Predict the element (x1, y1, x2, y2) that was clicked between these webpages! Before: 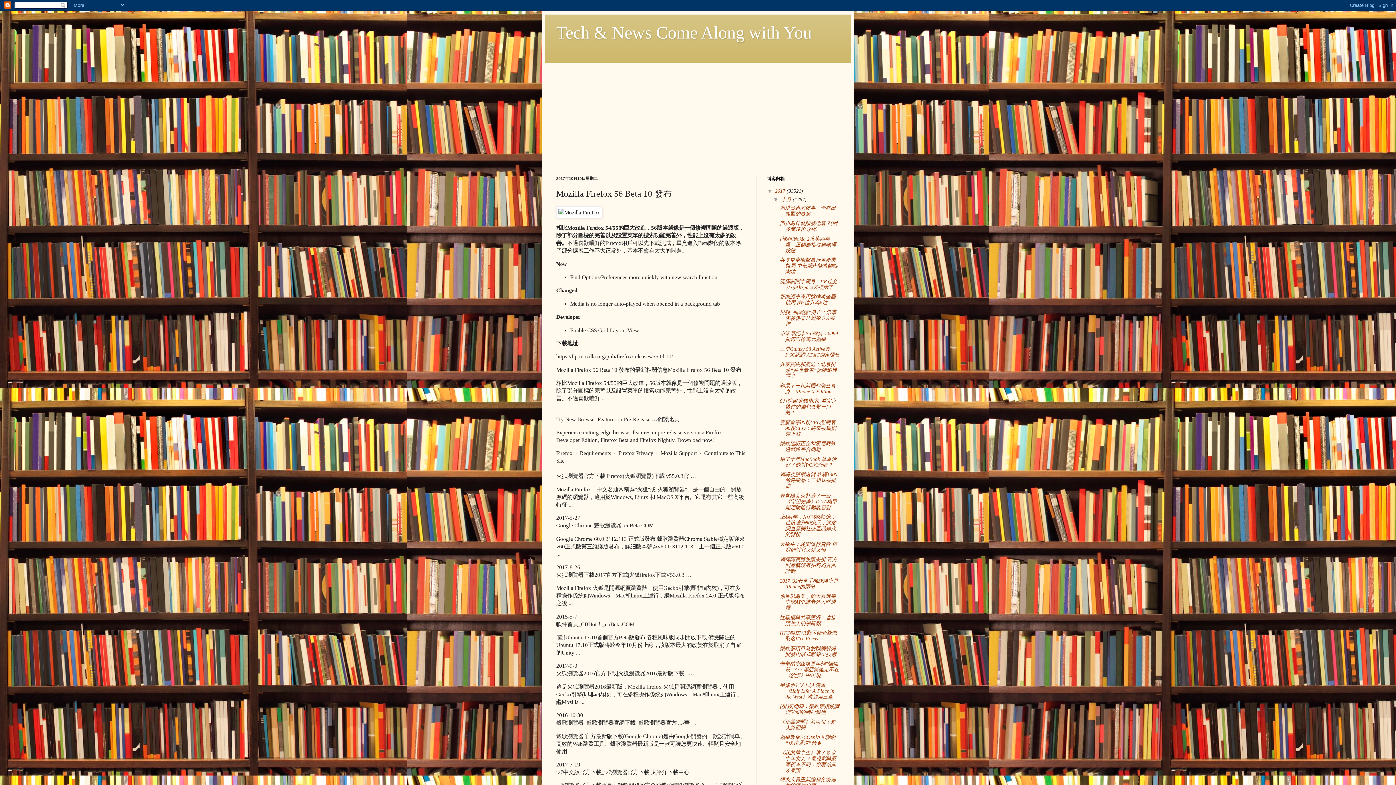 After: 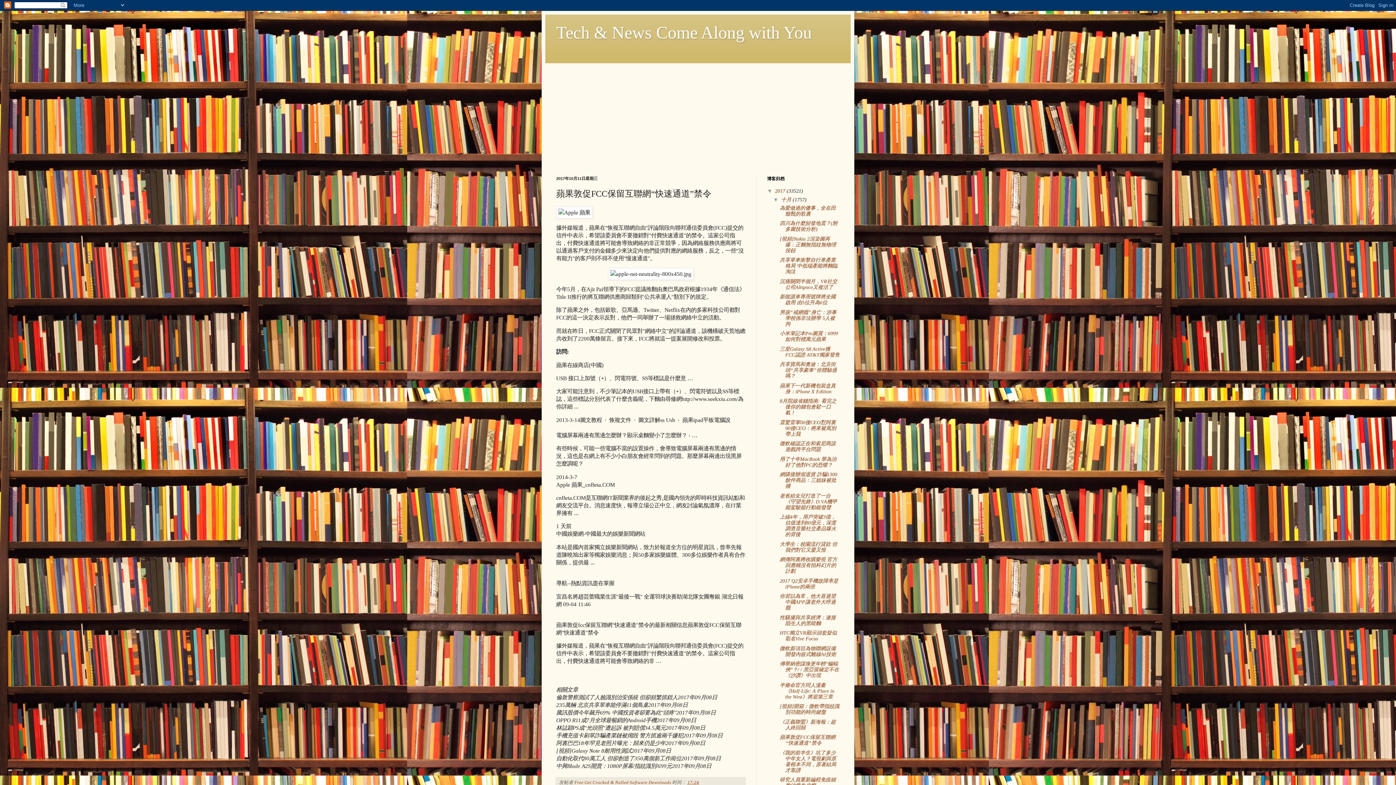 Action: bbox: (779, 734, 835, 746) label: 蘋果敦促FCC保留互聯網“快速通道”禁令